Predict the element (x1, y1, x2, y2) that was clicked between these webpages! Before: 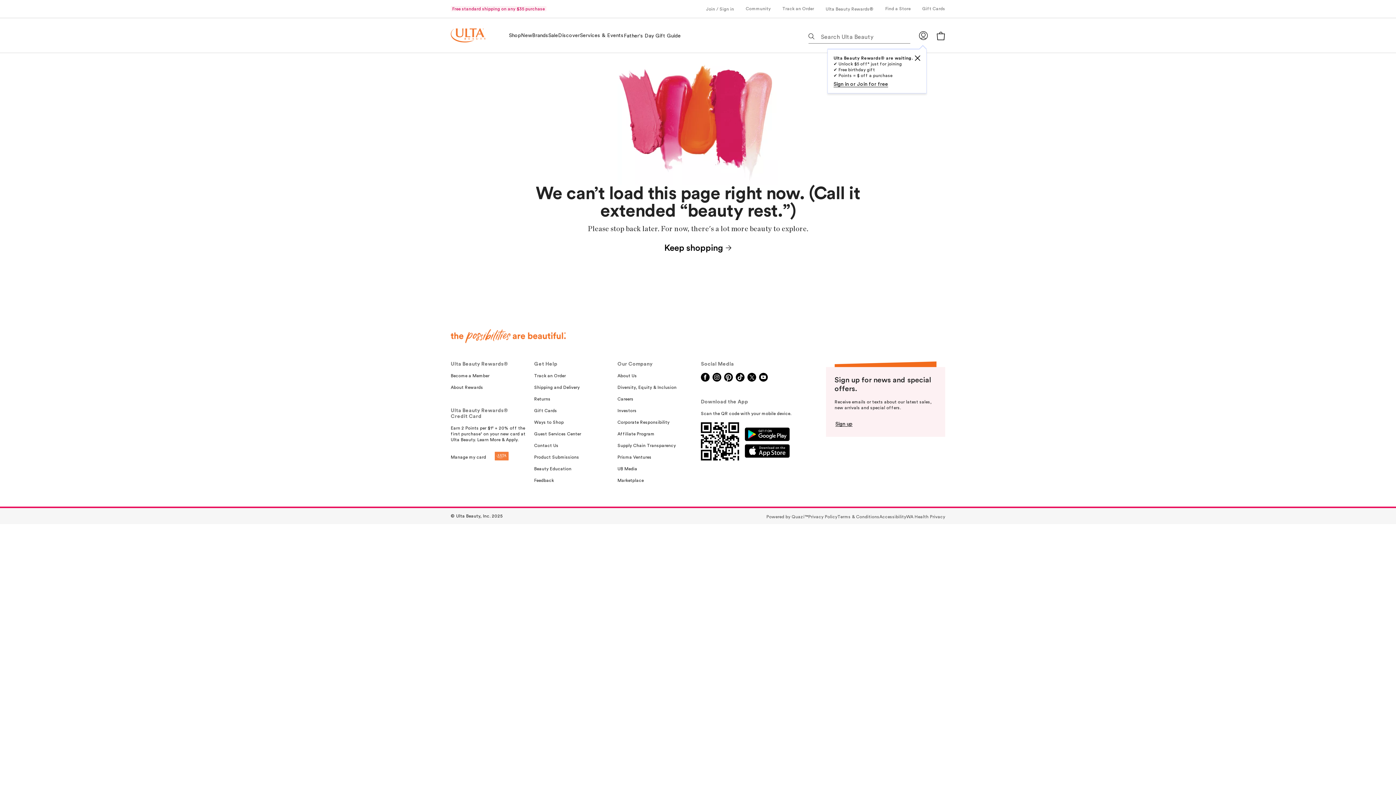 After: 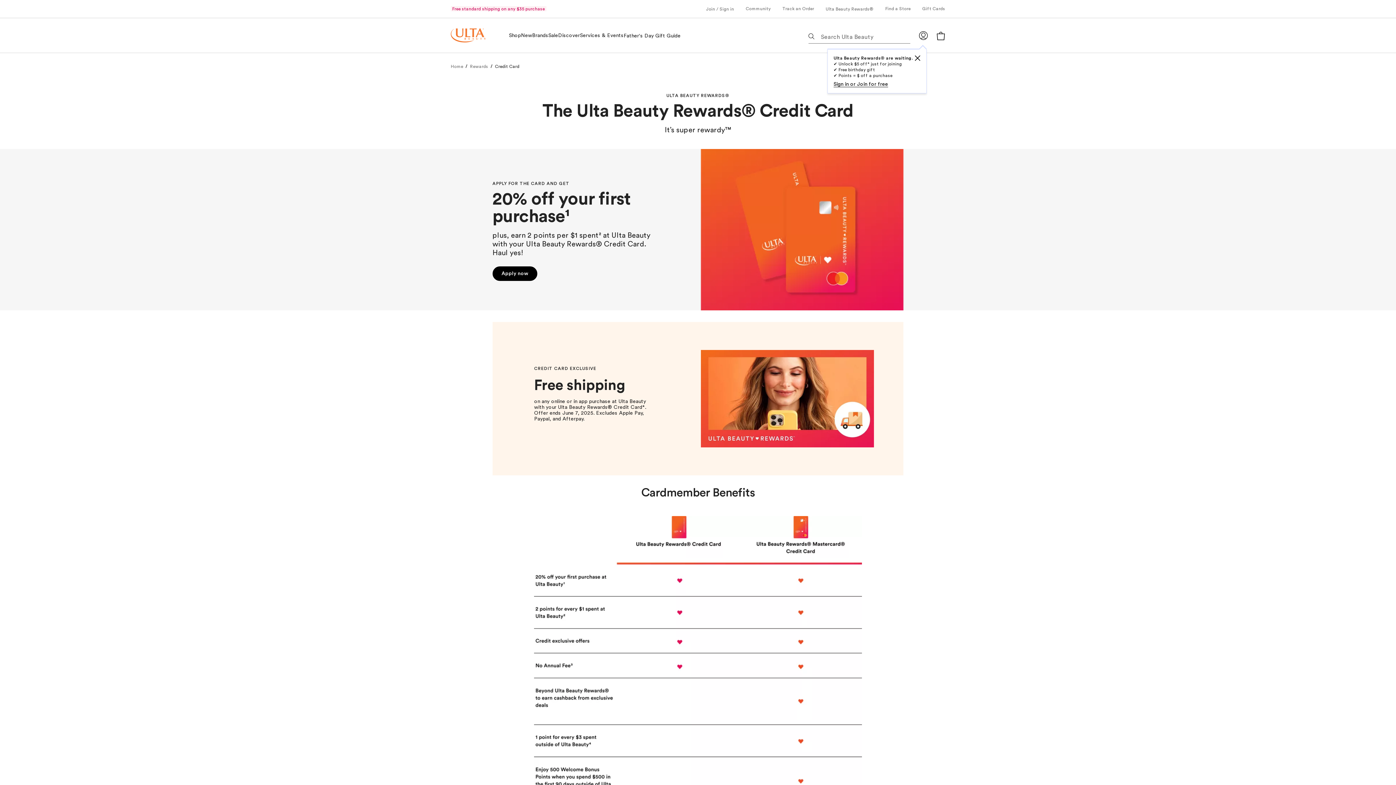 Action: bbox: (450, 425, 528, 442) label: Earn 2 Points per $1² + 20% off the first purchase¹ on your new card at Ulta Beauty. Learn More & Apply.